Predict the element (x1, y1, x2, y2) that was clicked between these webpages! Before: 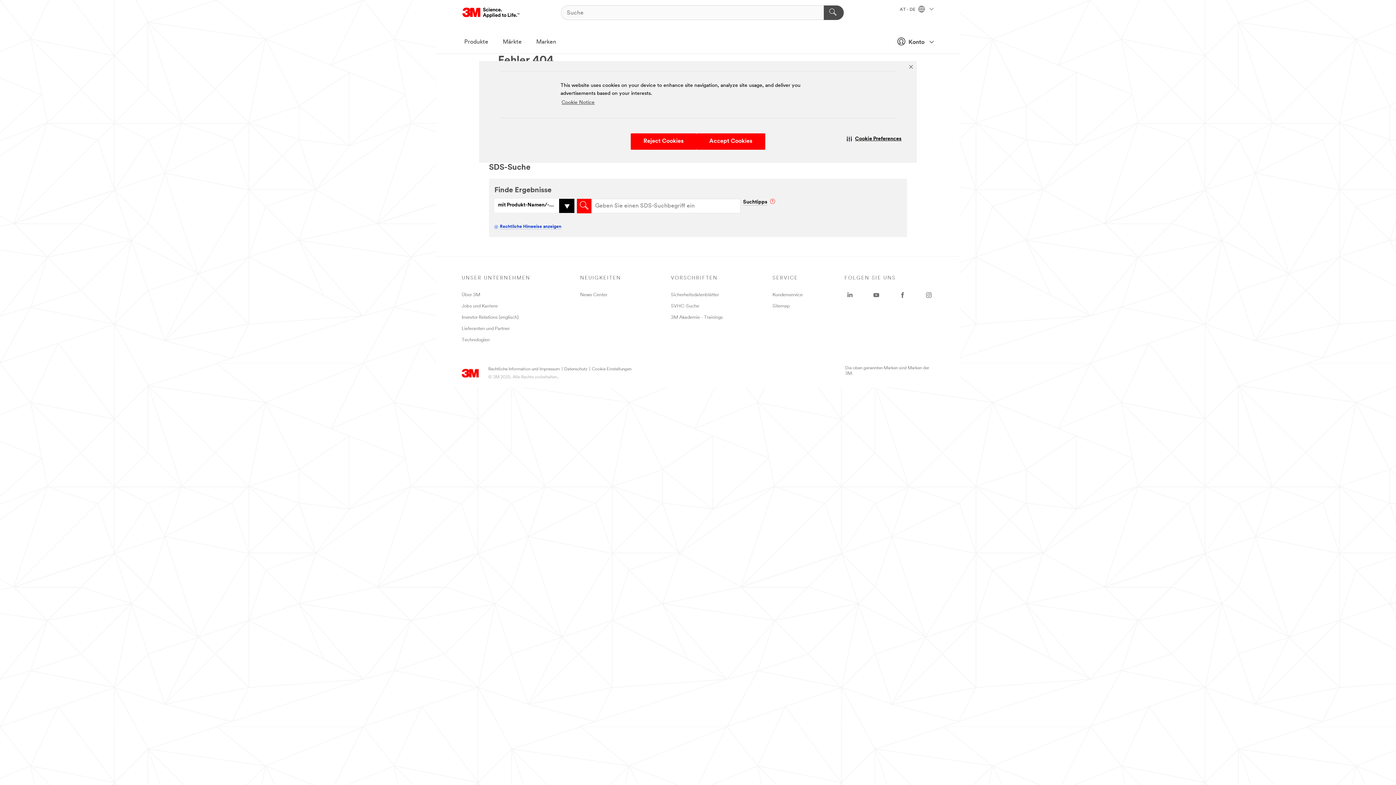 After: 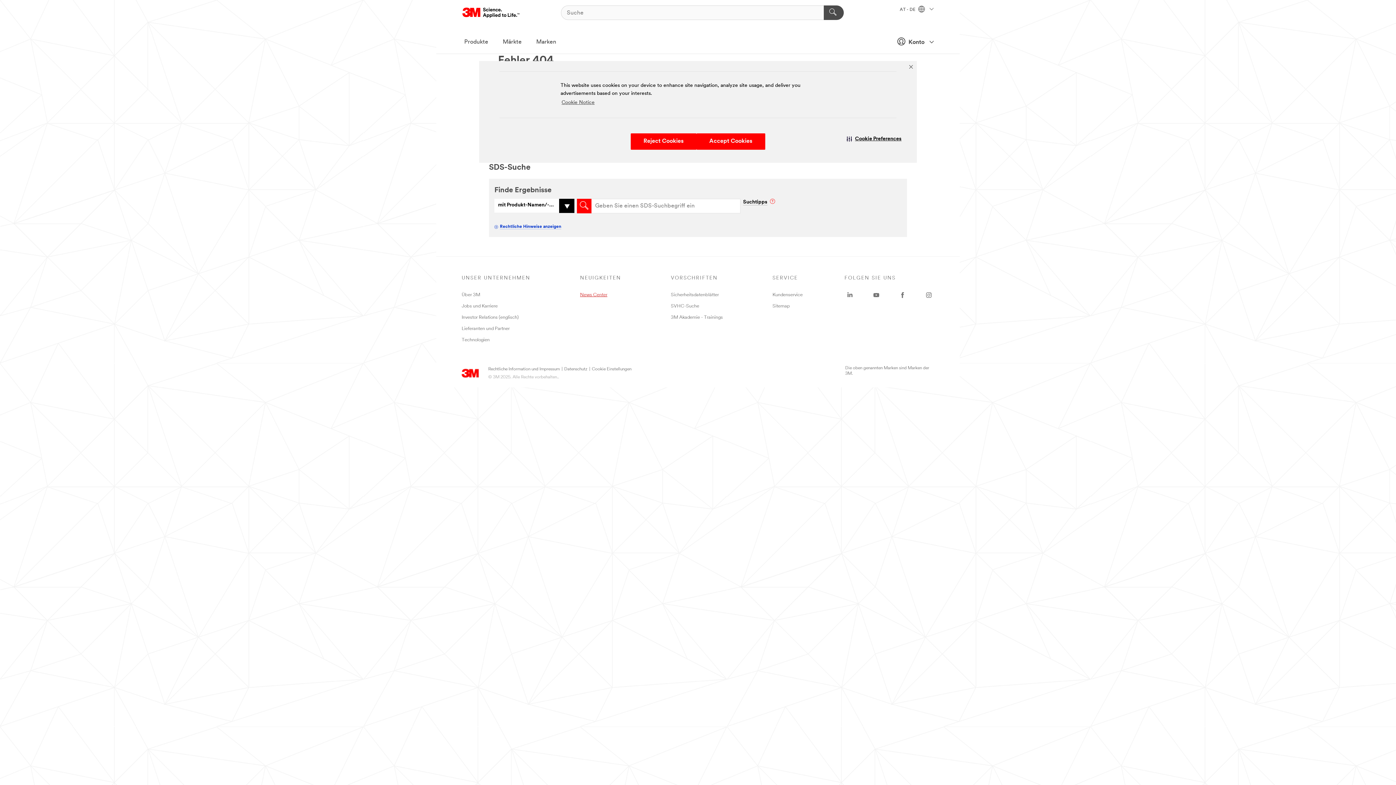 Action: label: News Center bbox: (580, 292, 607, 297)